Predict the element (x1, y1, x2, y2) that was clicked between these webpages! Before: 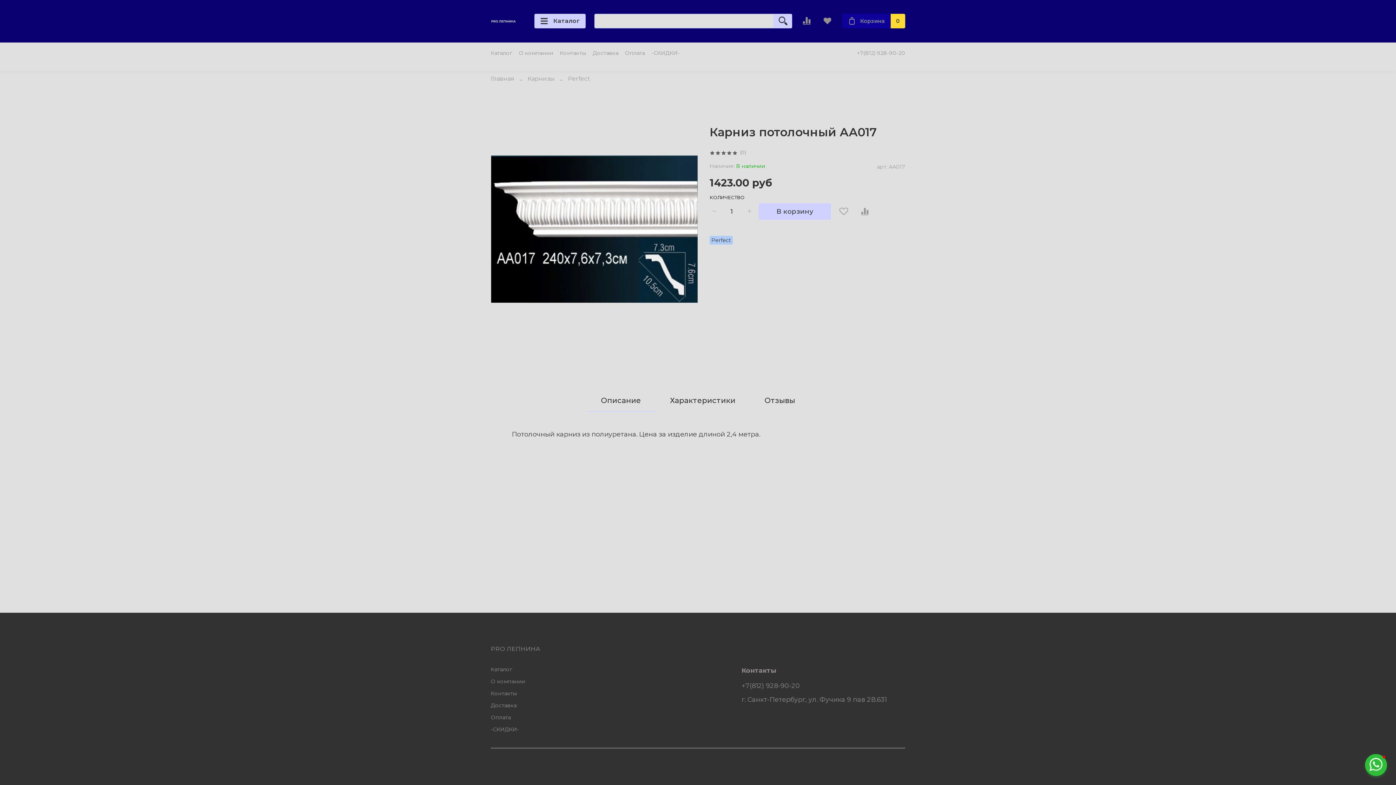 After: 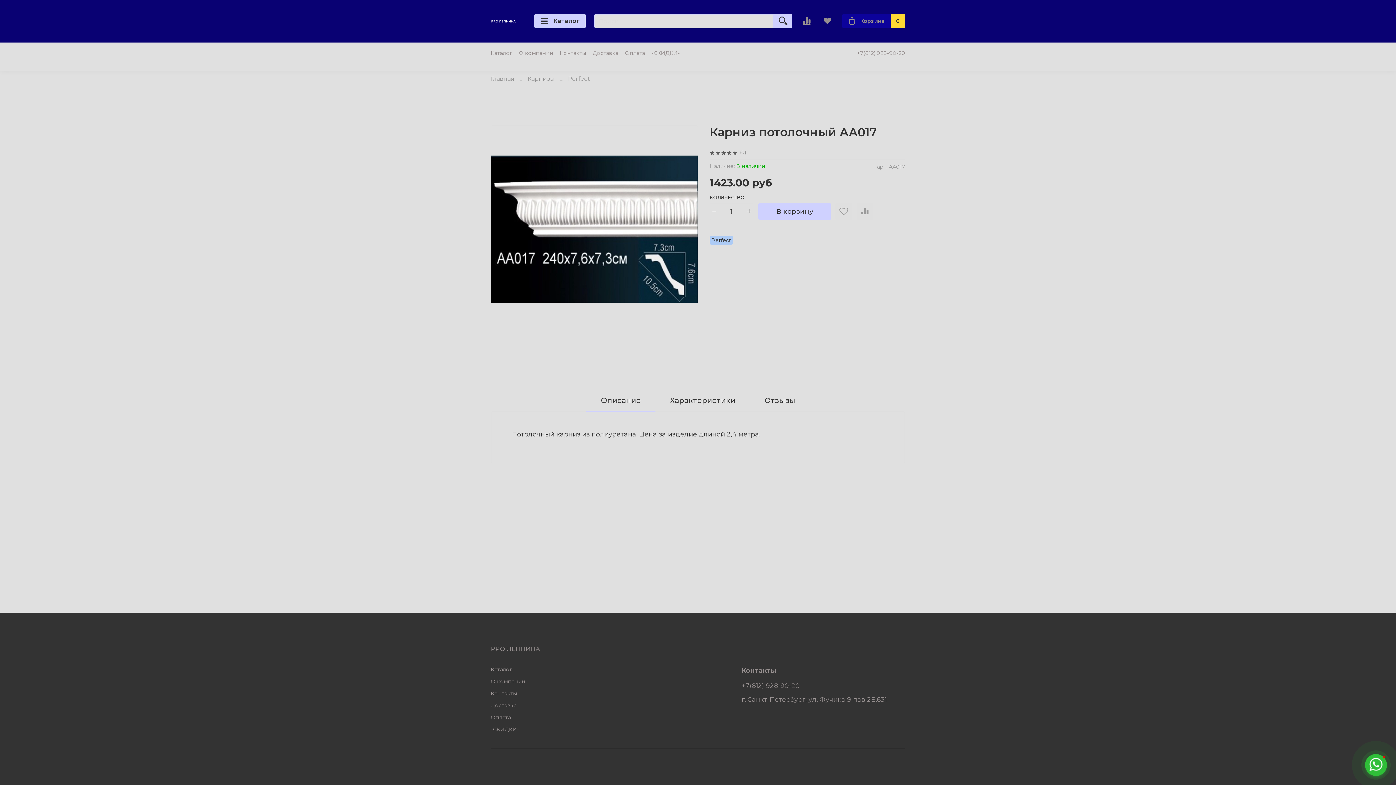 Action: bbox: (710, 203, 719, 219)